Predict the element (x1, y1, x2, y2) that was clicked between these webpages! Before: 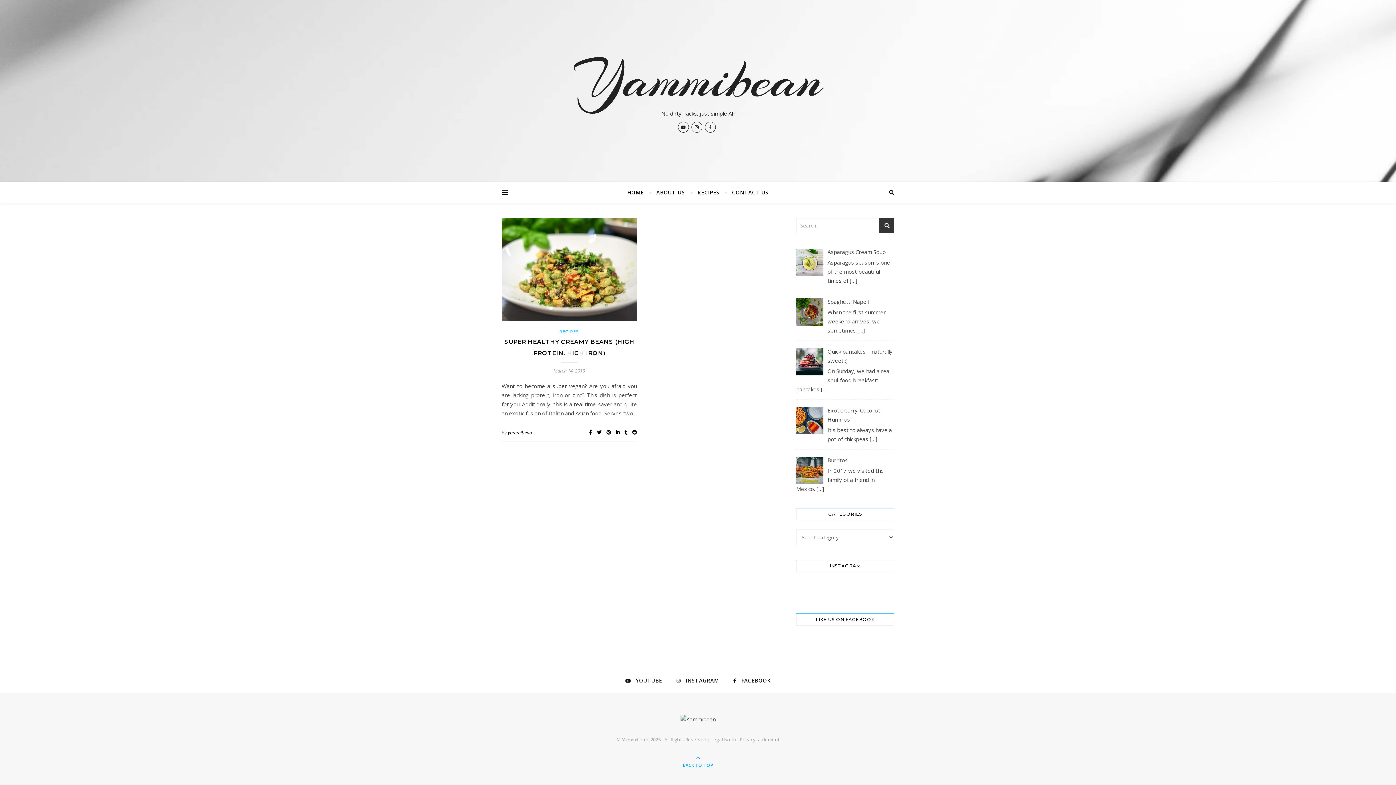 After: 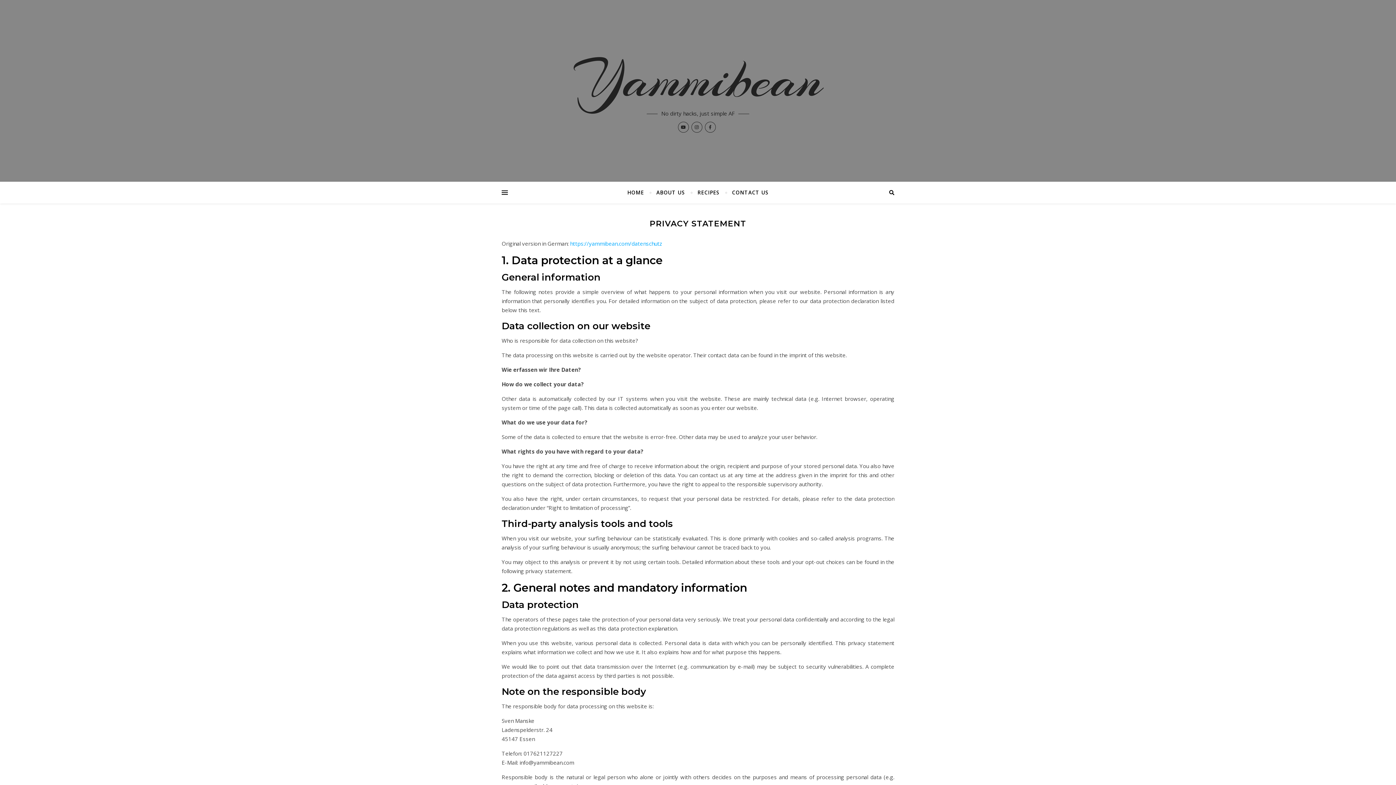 Action: bbox: (739, 736, 779, 743) label: Privacy statement